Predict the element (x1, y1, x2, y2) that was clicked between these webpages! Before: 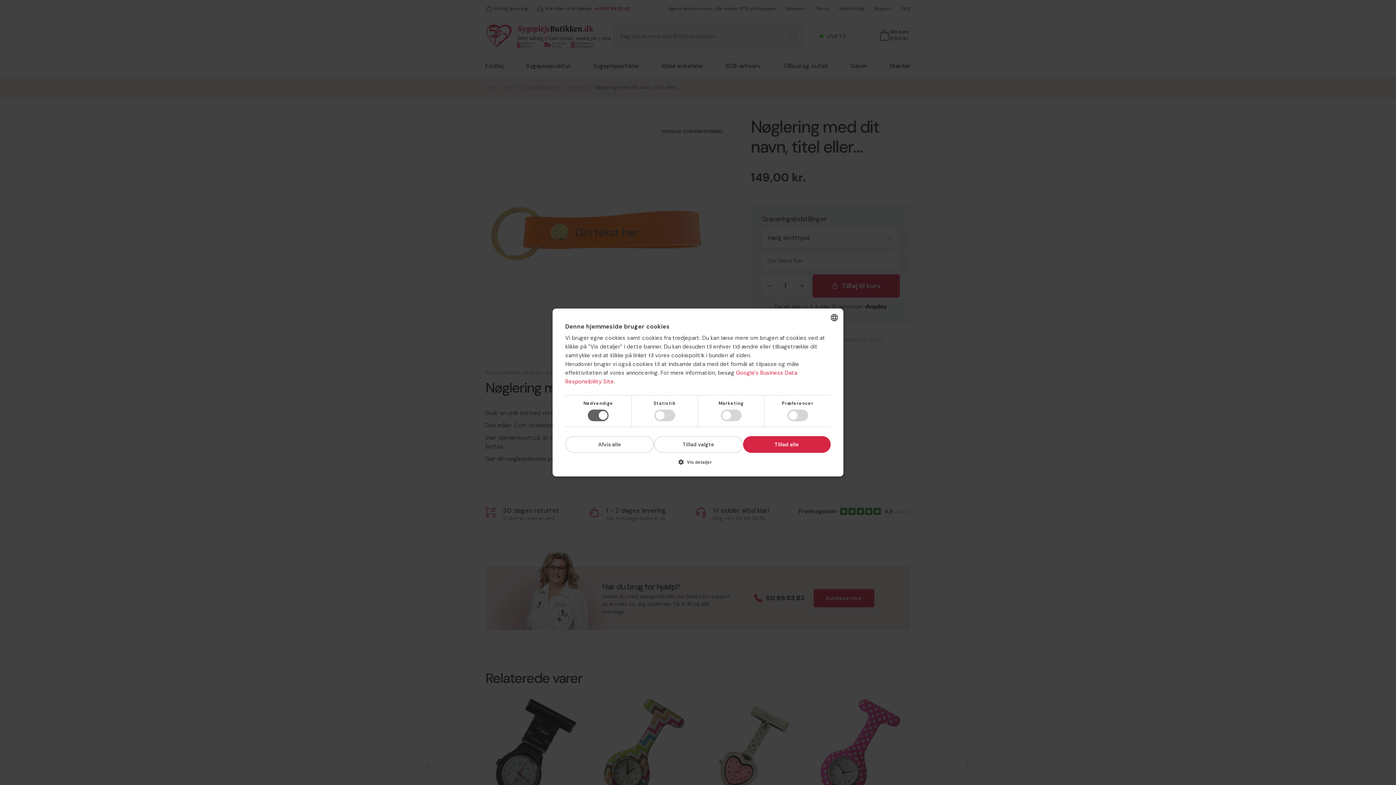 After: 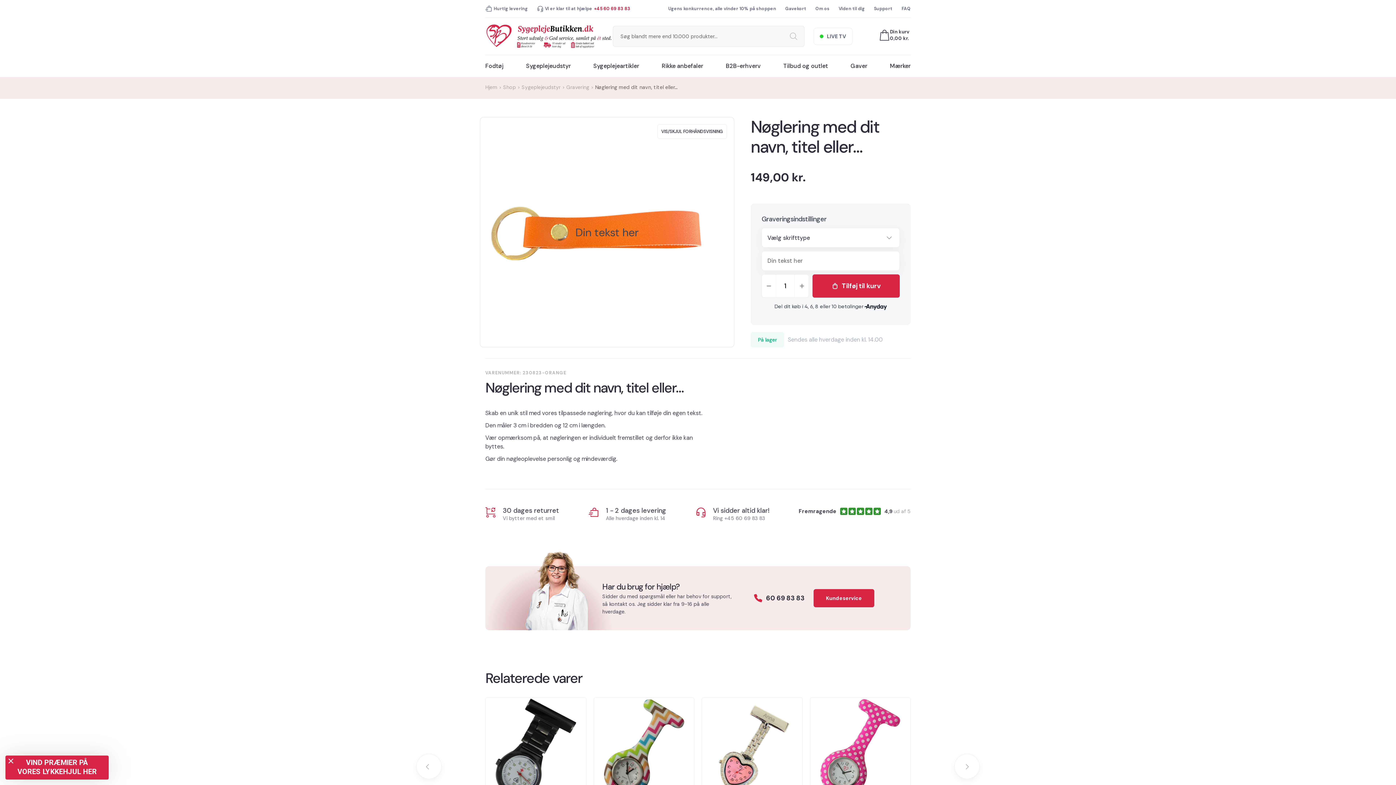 Action: label: Tillad valgte bbox: (654, 436, 743, 453)